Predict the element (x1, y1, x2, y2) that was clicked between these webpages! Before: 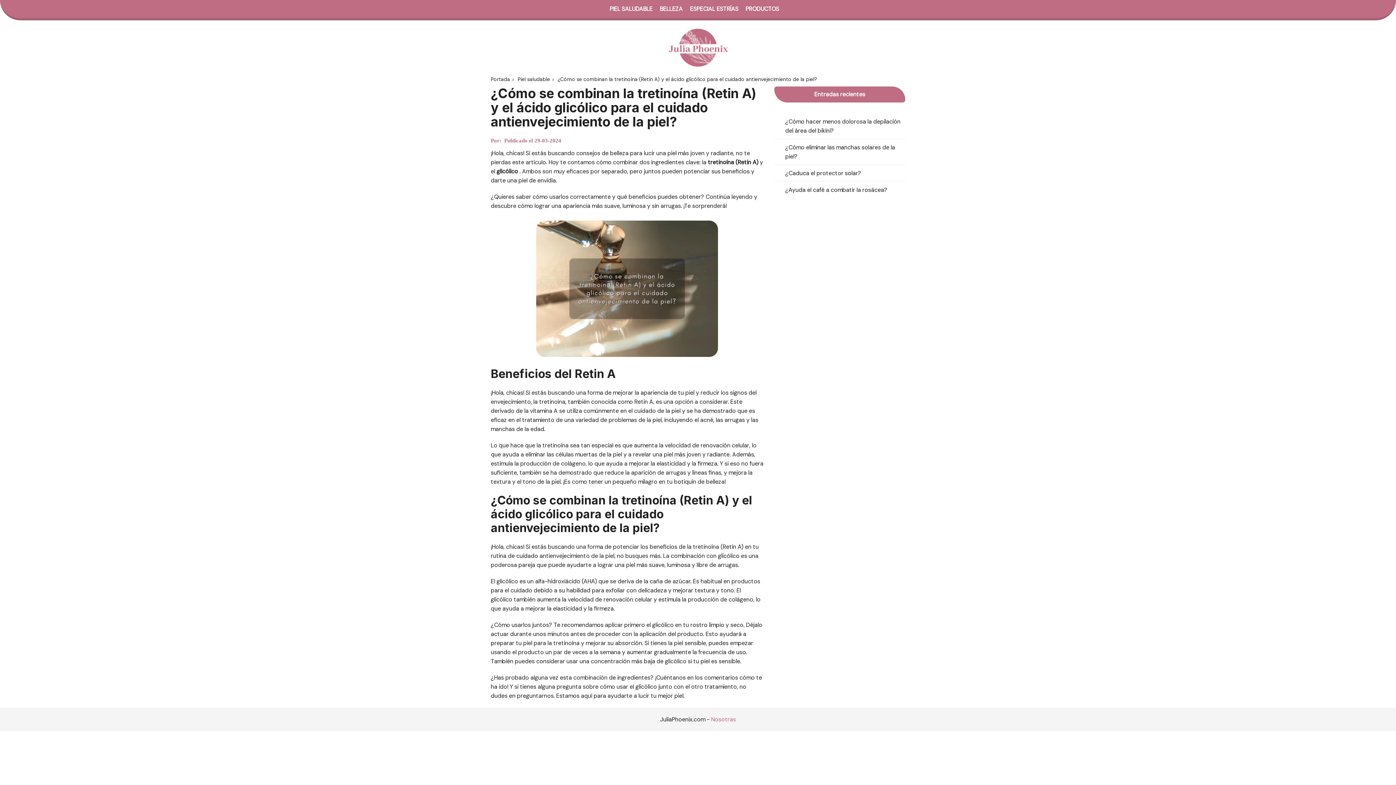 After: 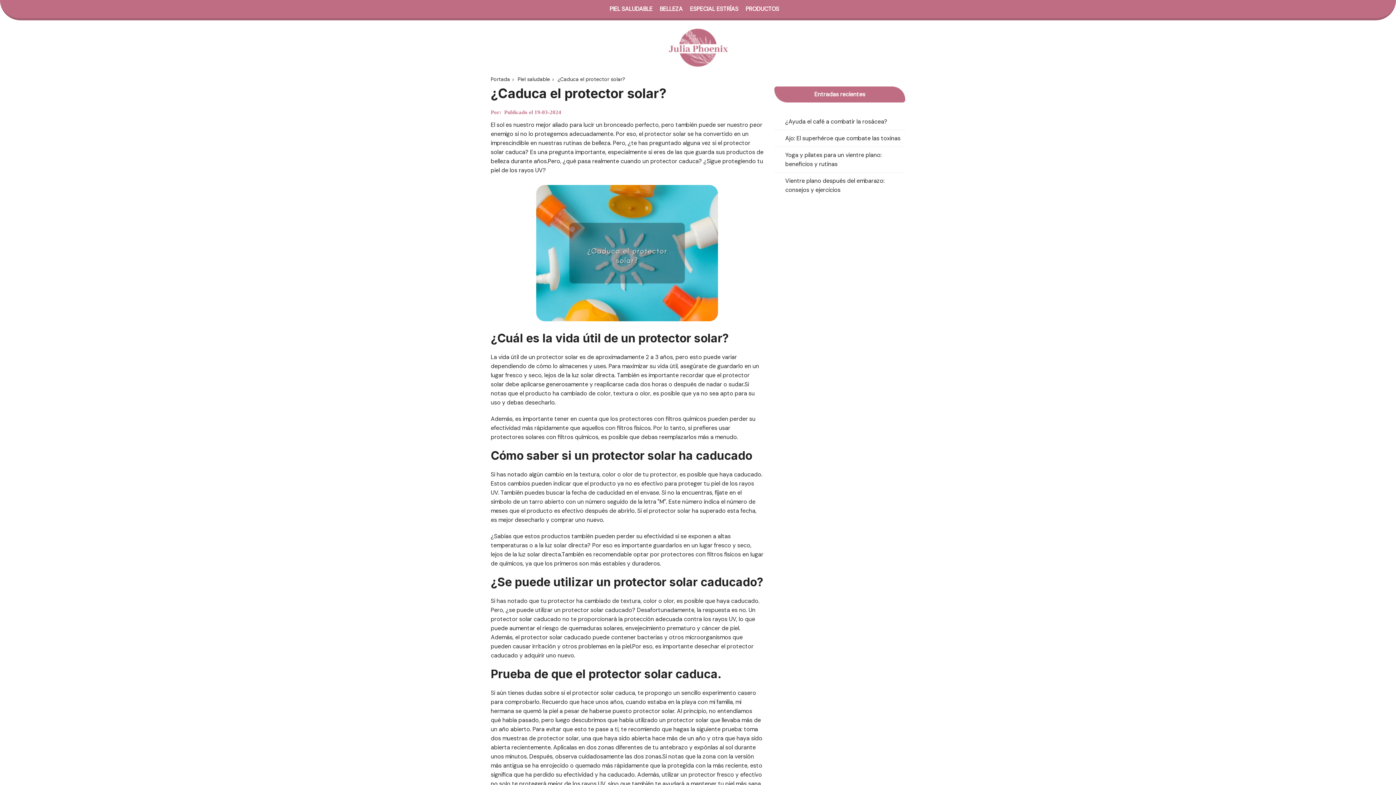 Action: label: ¿Caduca el protector solar? bbox: (774, 165, 865, 181)